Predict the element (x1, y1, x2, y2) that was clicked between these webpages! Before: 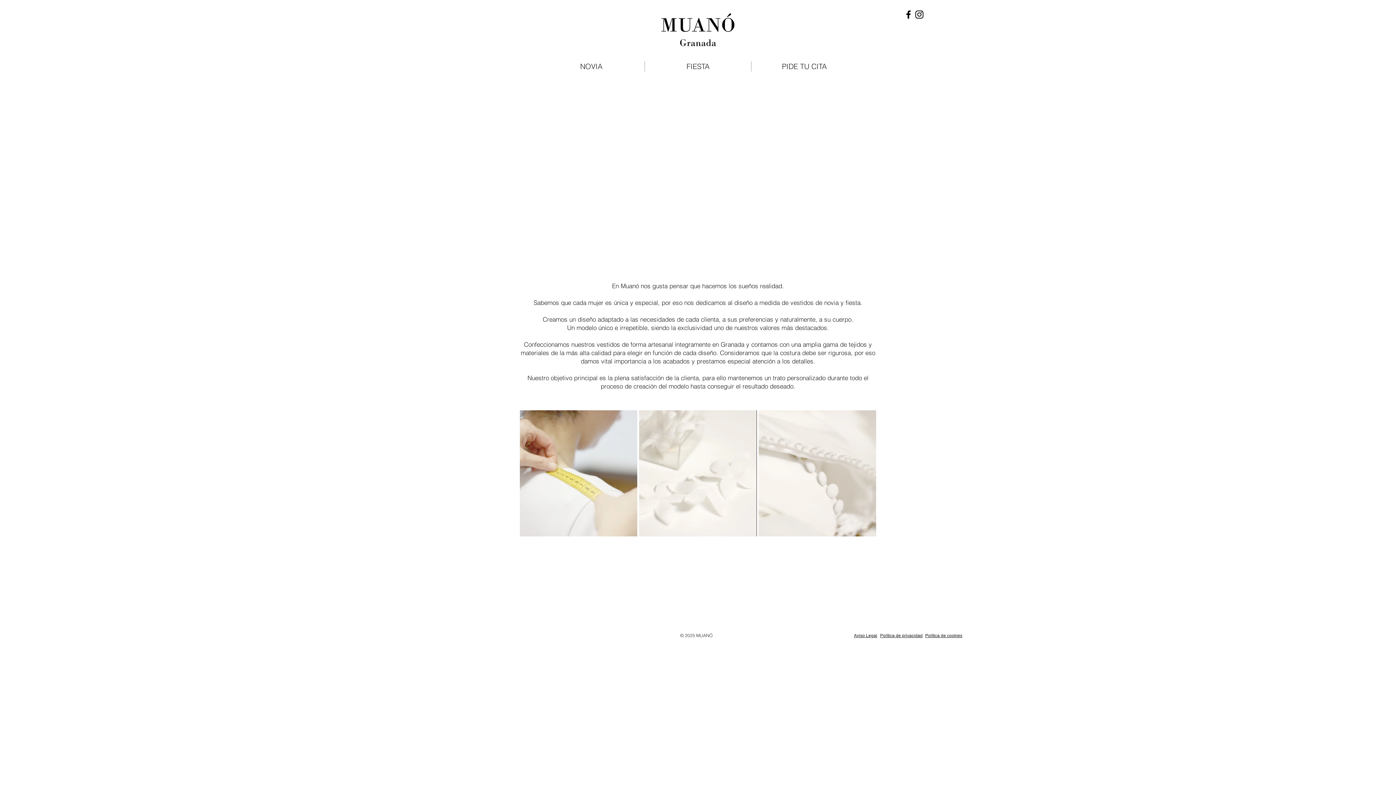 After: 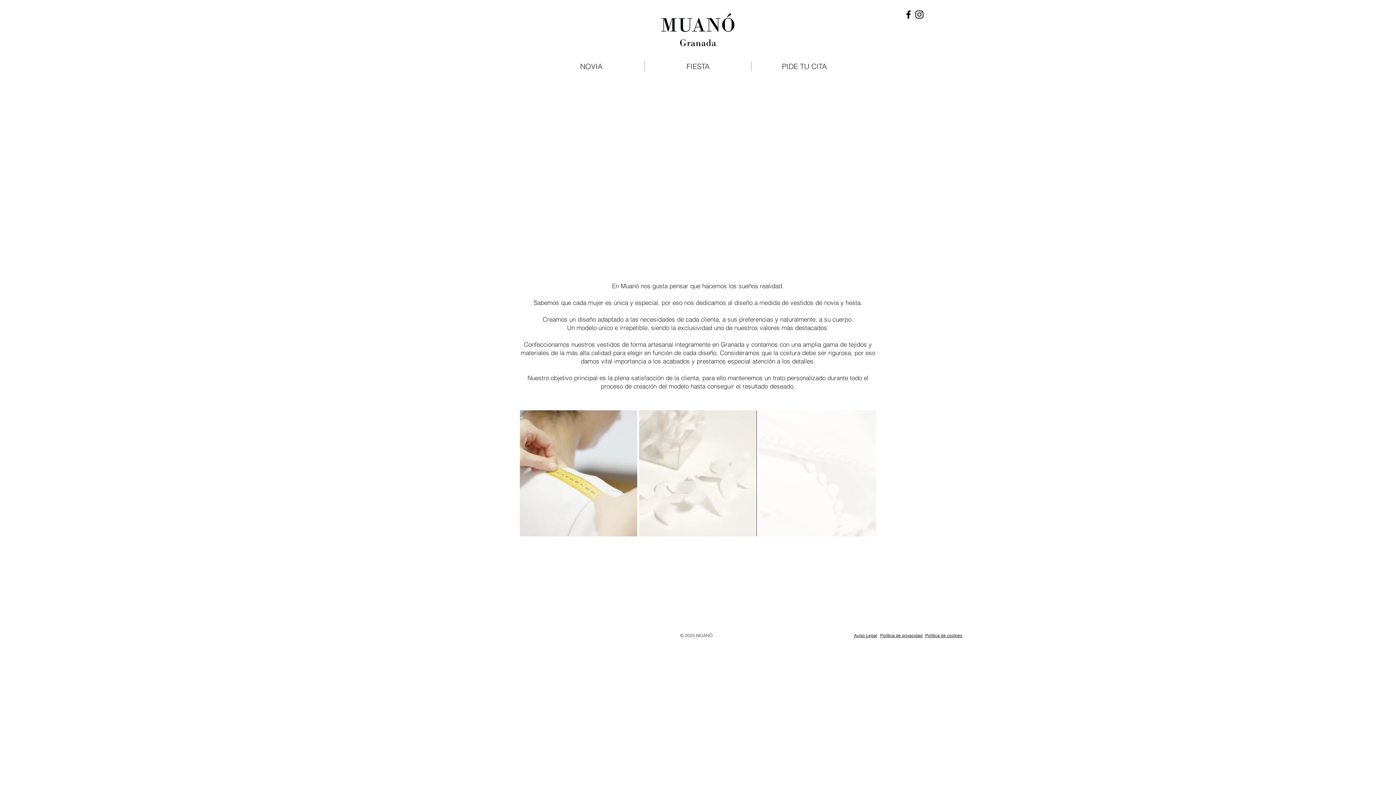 Action: bbox: (758, 410, 876, 536)